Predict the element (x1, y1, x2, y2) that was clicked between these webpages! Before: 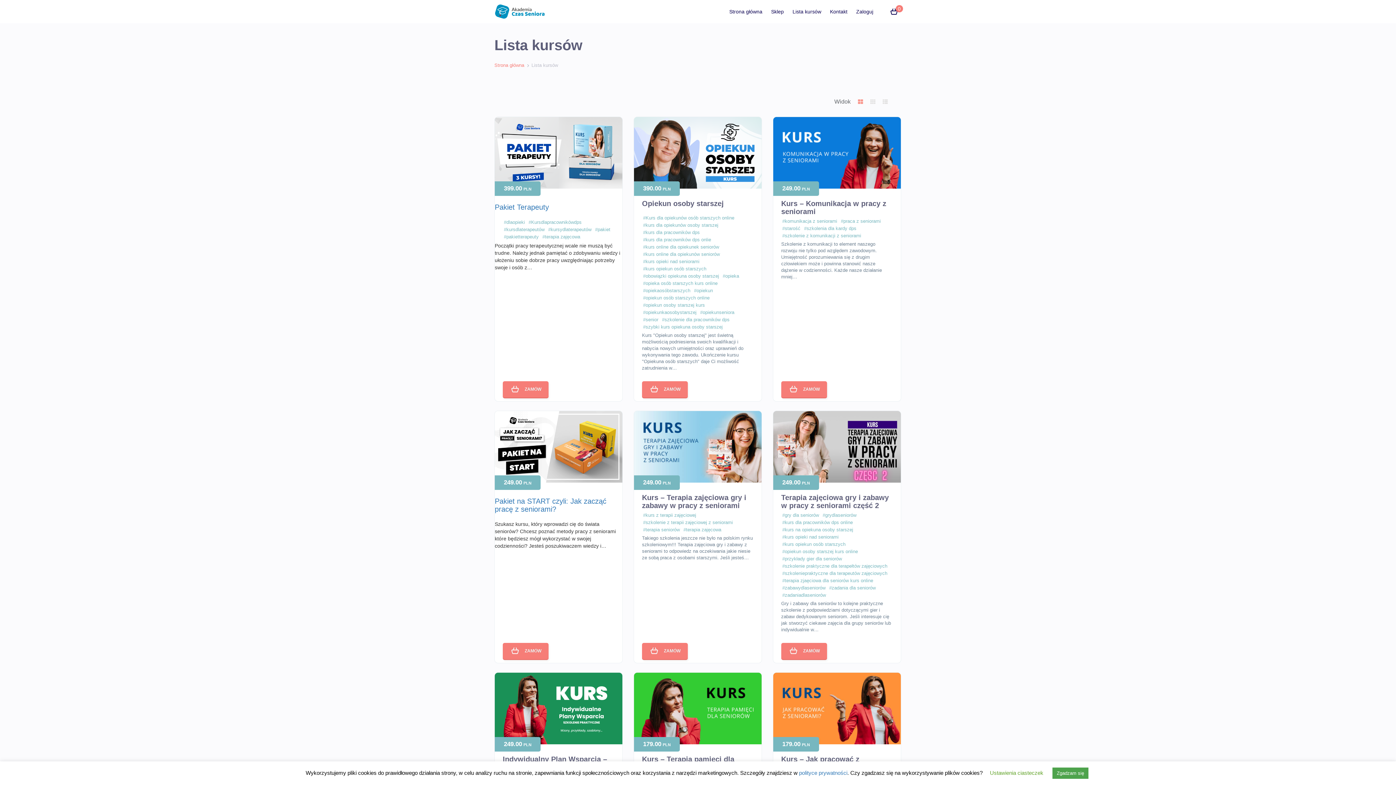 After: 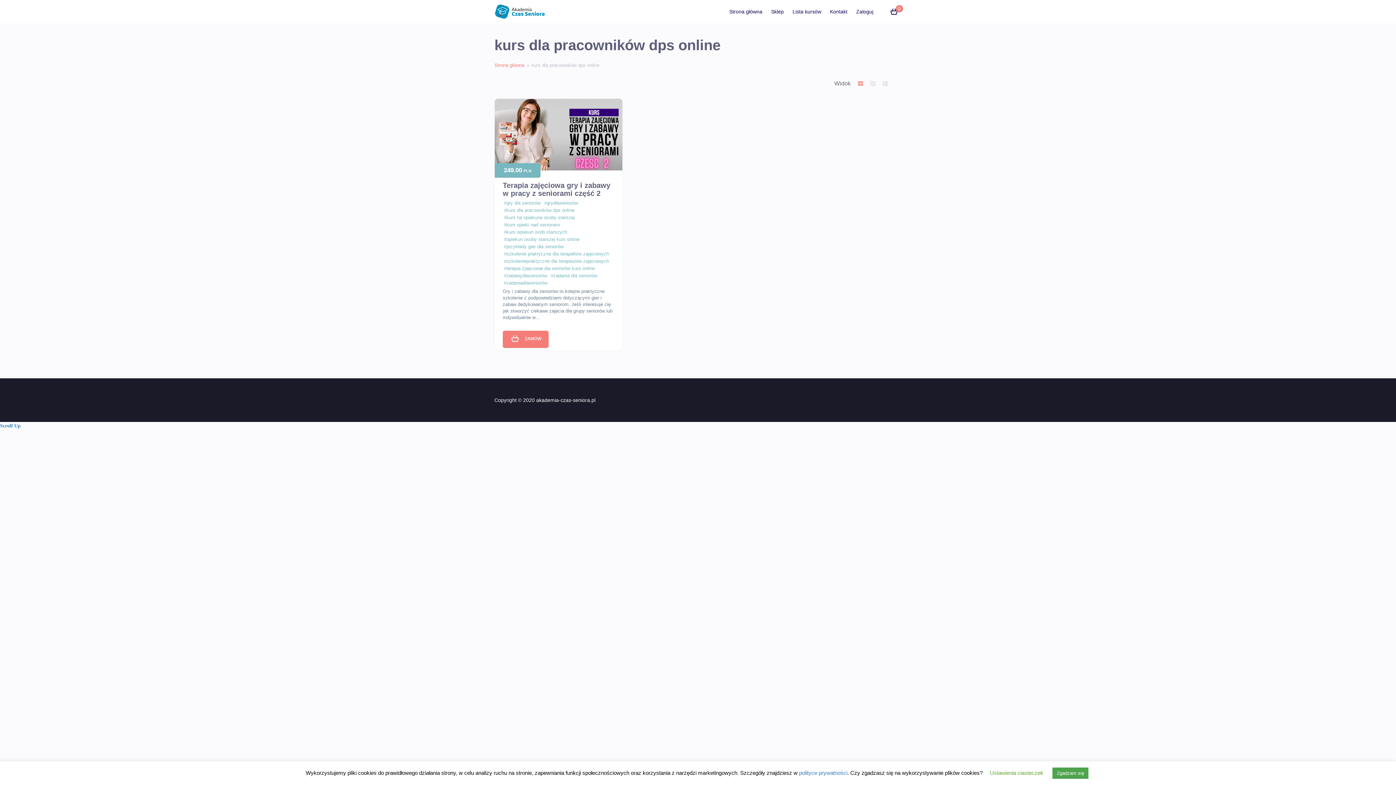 Action: bbox: (782, 520, 853, 525) label: #kurs dla pracowników dps online